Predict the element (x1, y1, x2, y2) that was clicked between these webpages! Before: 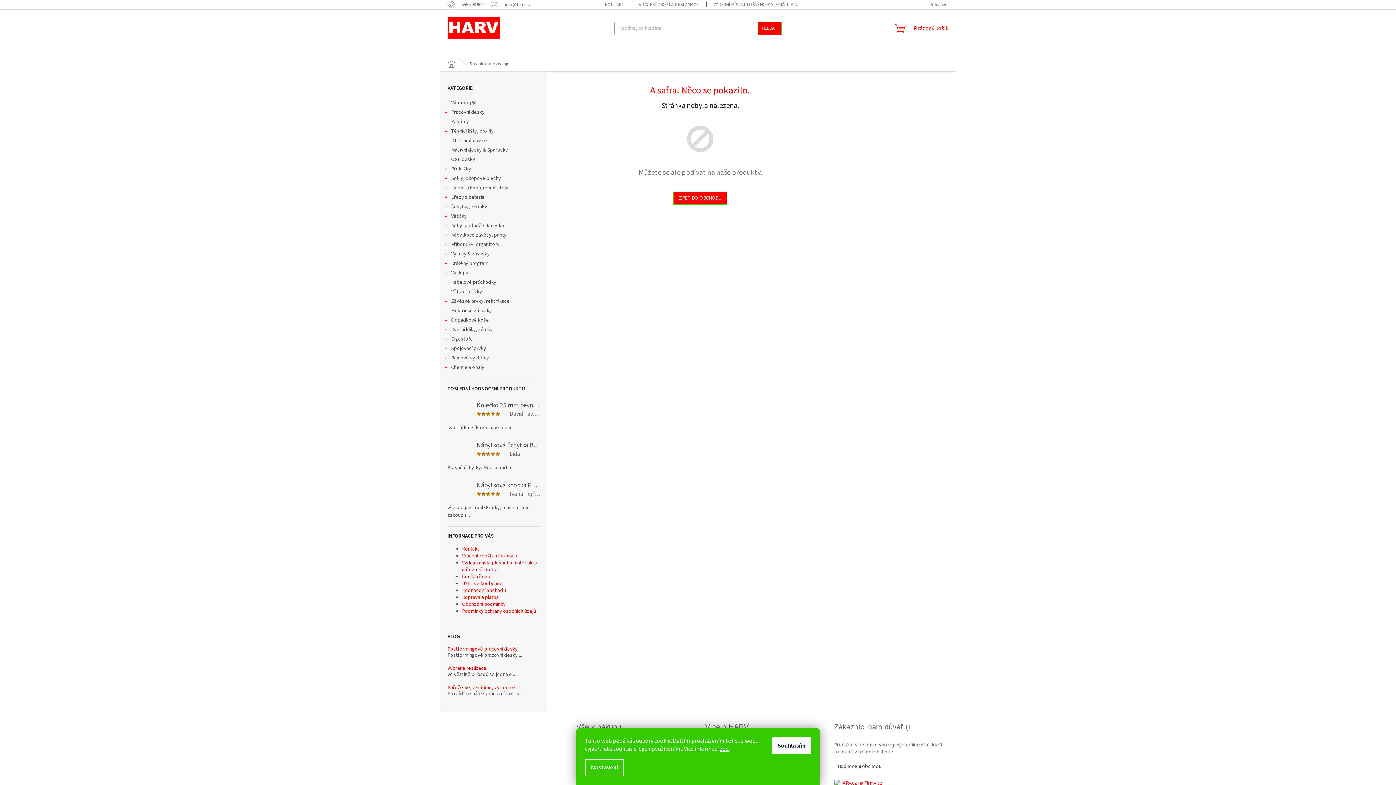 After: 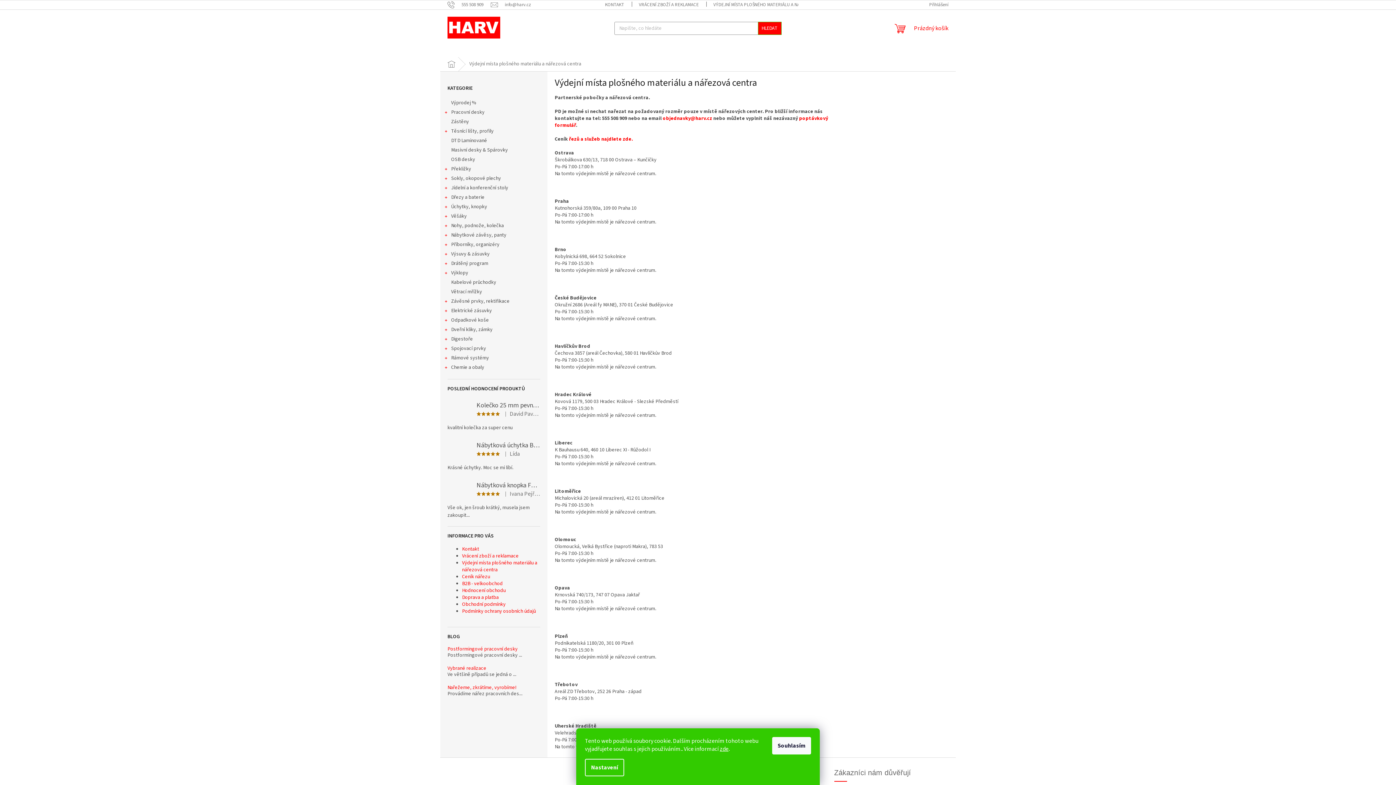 Action: label: Výdejní místa plošného materiálu a nářezová centra bbox: (462, 559, 537, 573)